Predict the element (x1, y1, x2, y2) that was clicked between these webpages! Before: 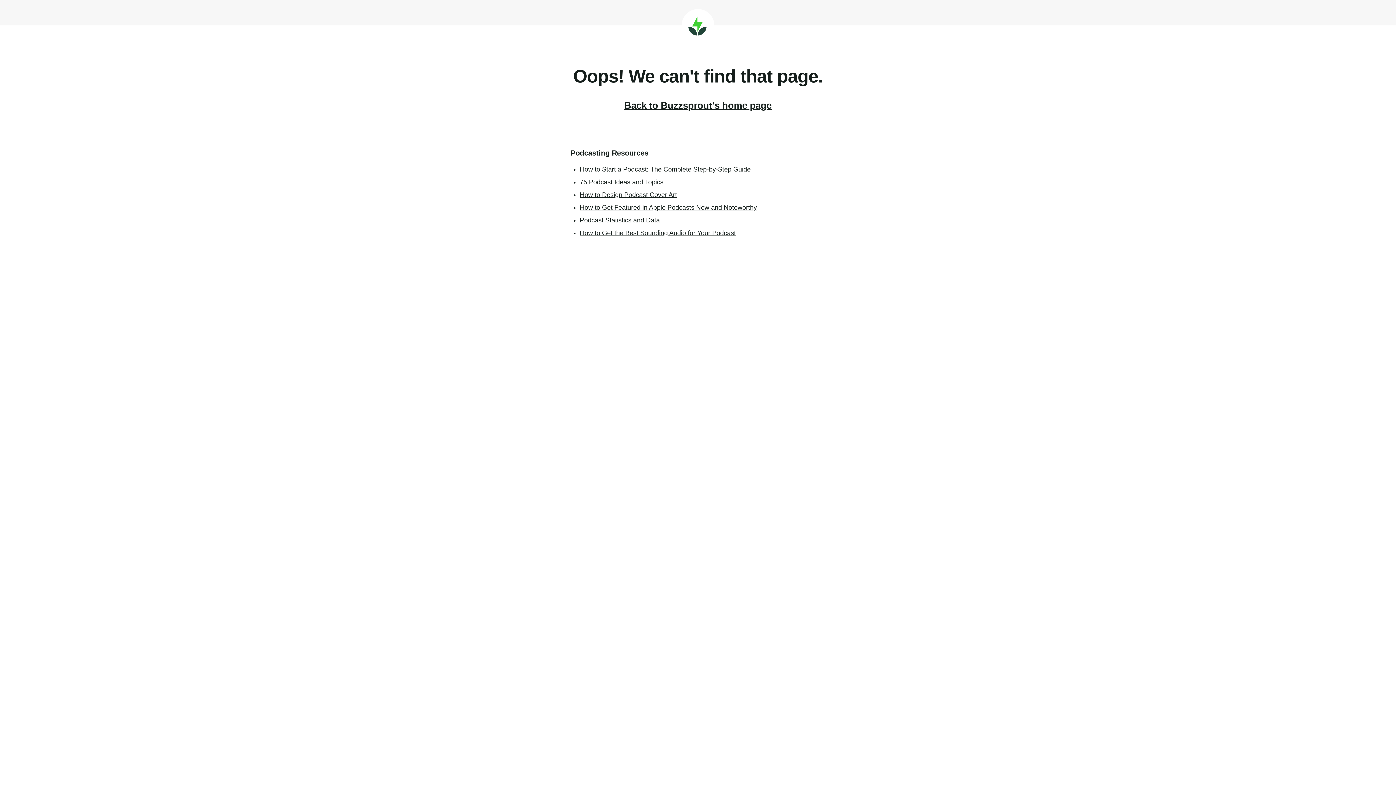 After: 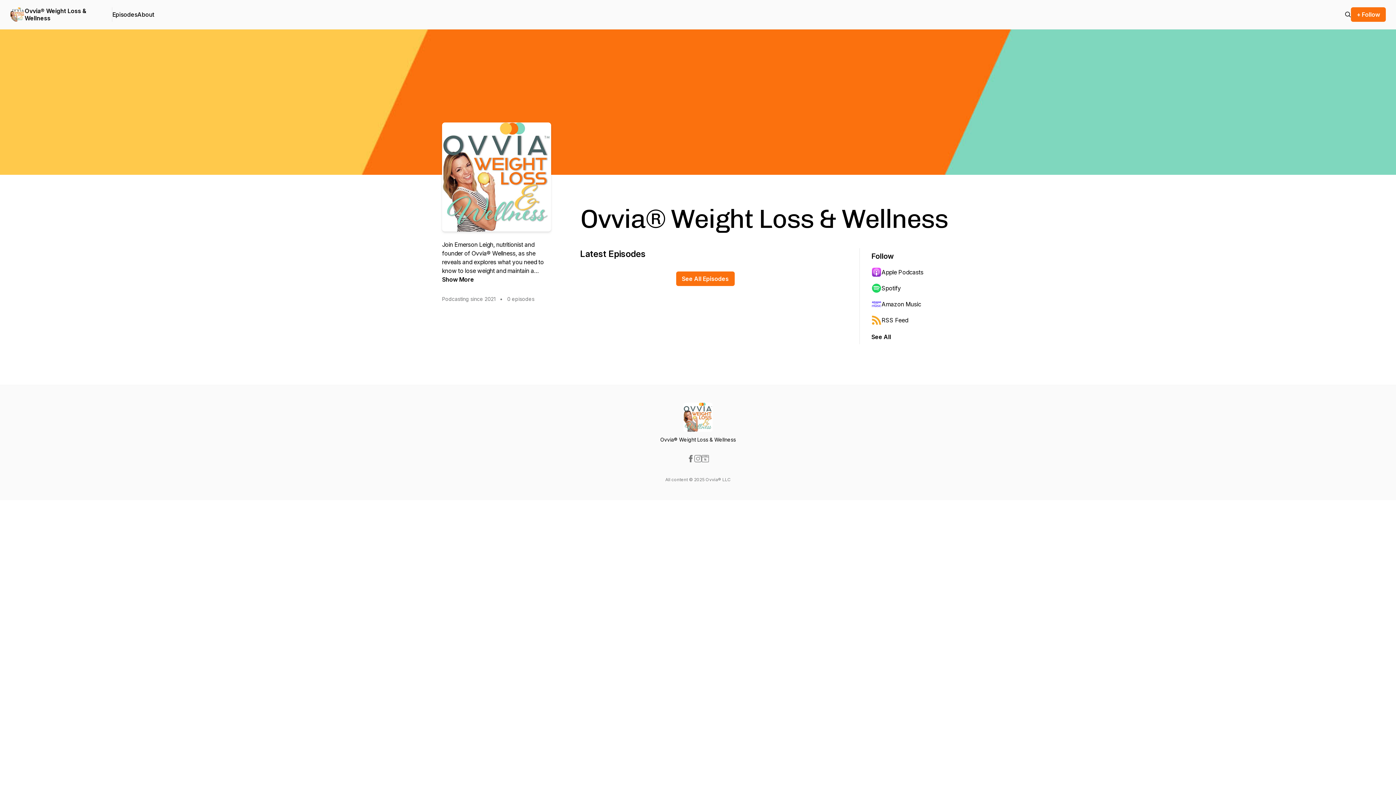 Action: label: How to Start a Podcast: The Complete Step-by-Step Guide bbox: (580, 165, 750, 173)